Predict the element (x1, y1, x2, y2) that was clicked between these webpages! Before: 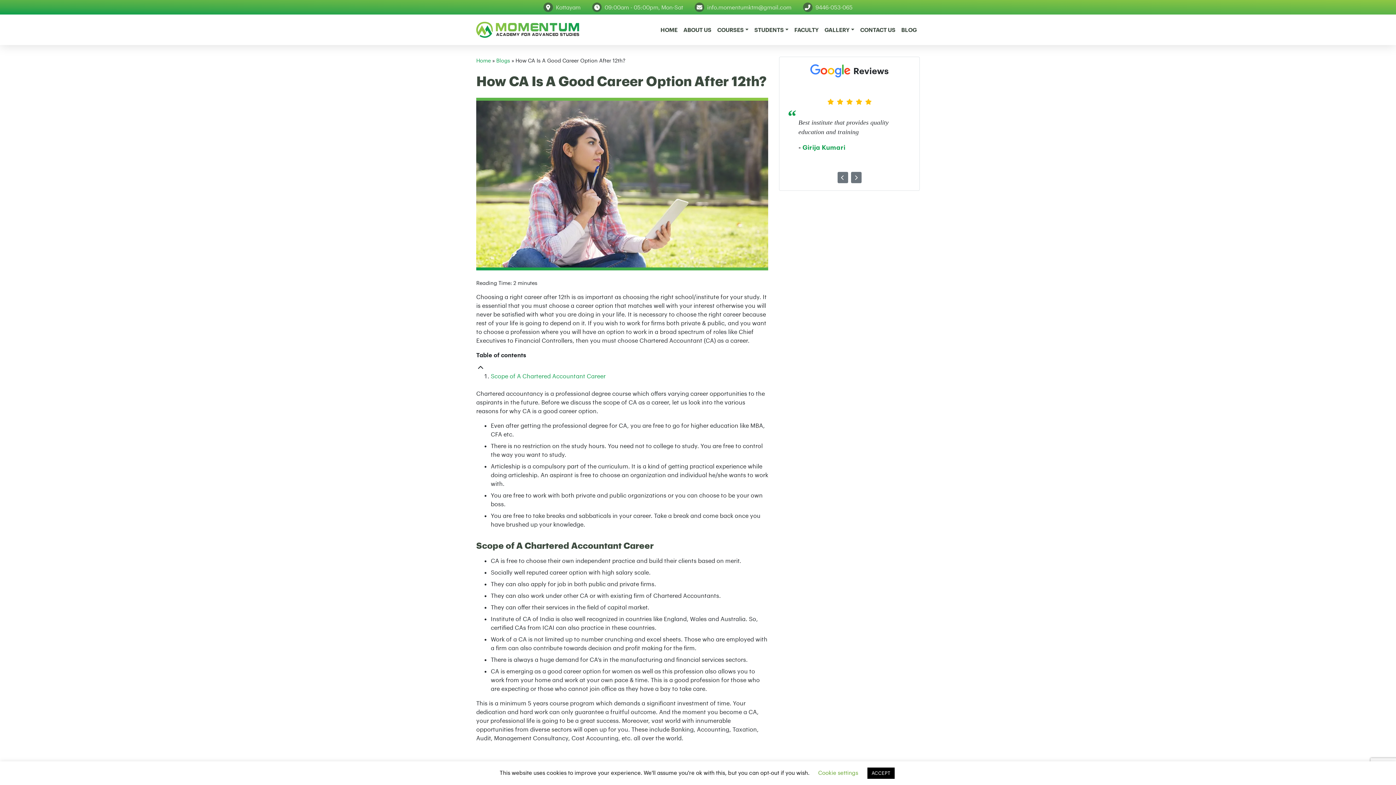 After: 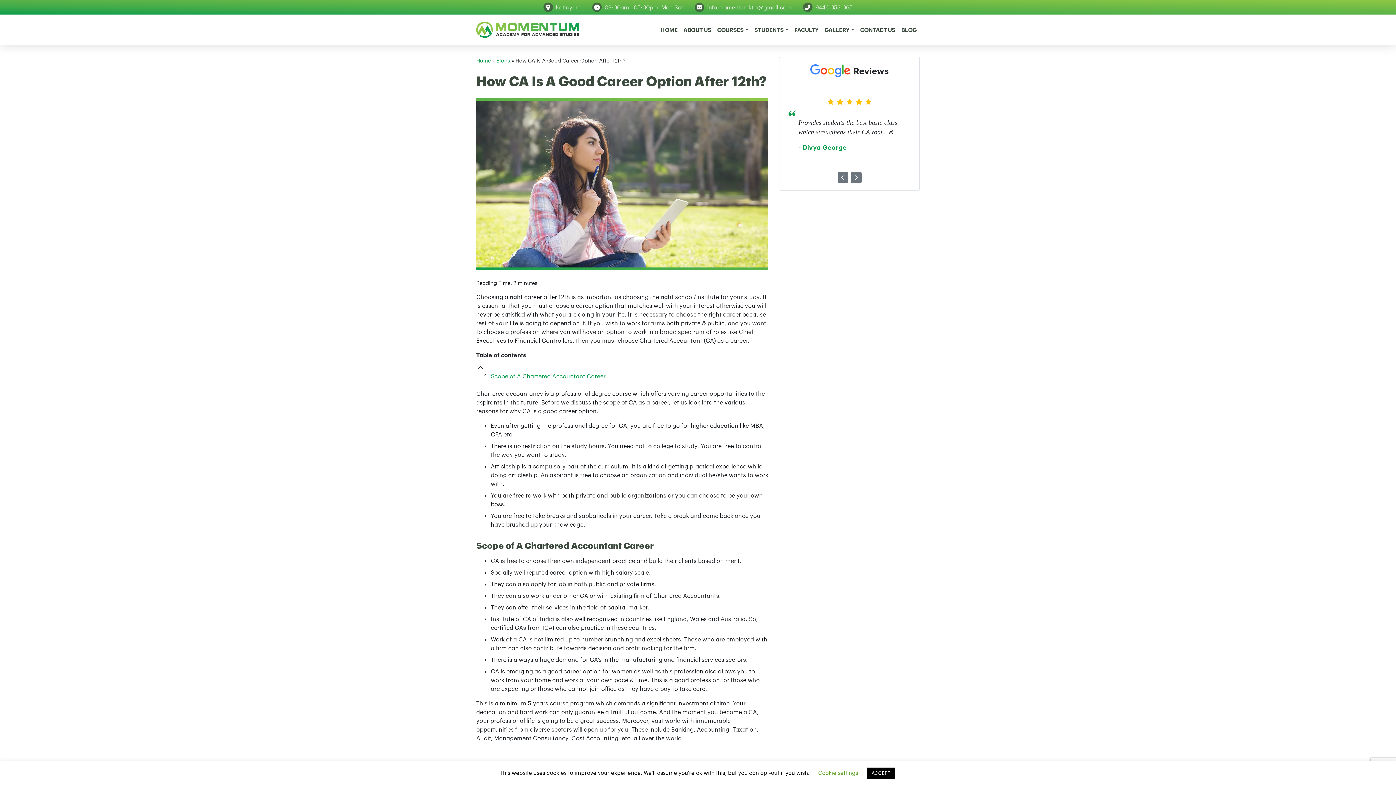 Action: bbox: (707, 4, 791, 10) label: info.momentumktm@gmail.com